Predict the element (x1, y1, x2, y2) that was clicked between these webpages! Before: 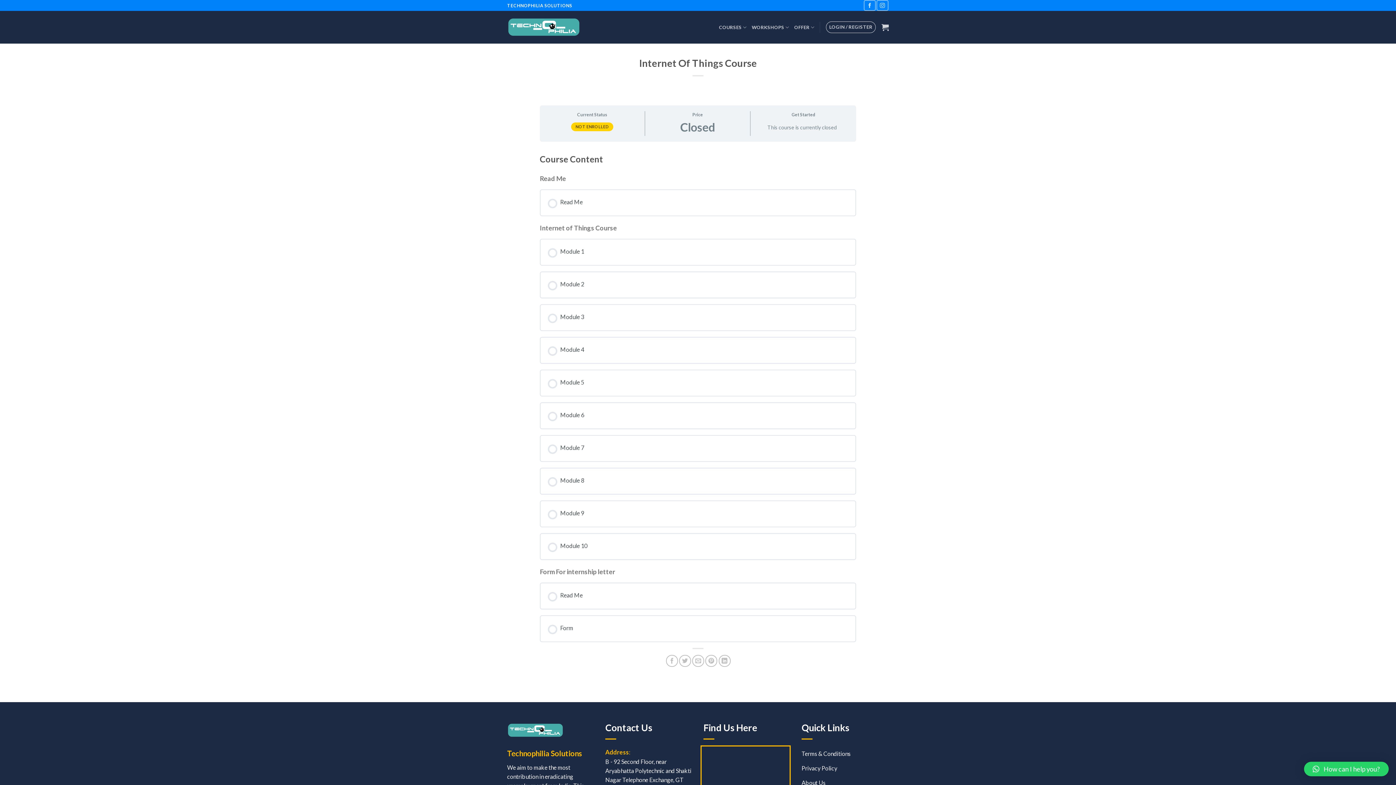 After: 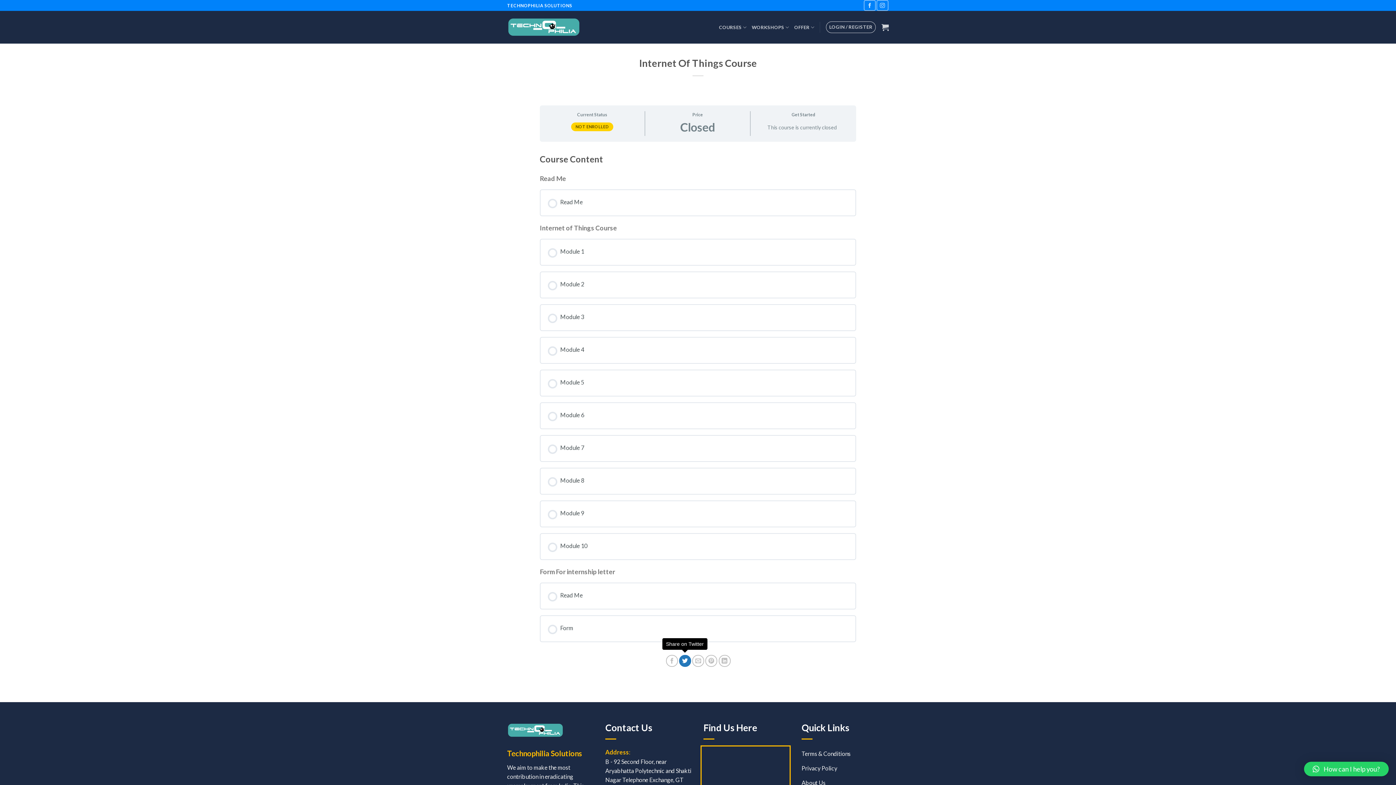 Action: label: Share on Twitter bbox: (679, 655, 691, 667)